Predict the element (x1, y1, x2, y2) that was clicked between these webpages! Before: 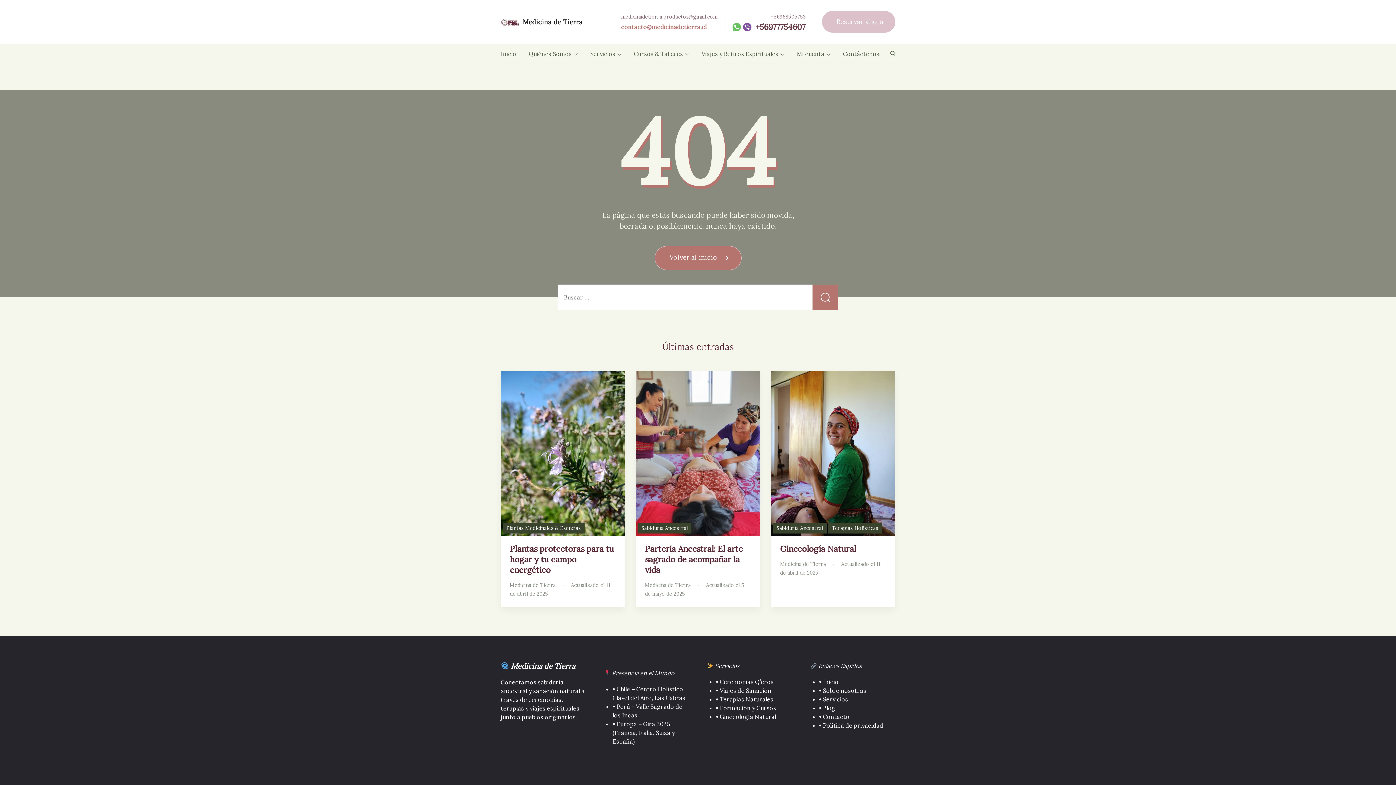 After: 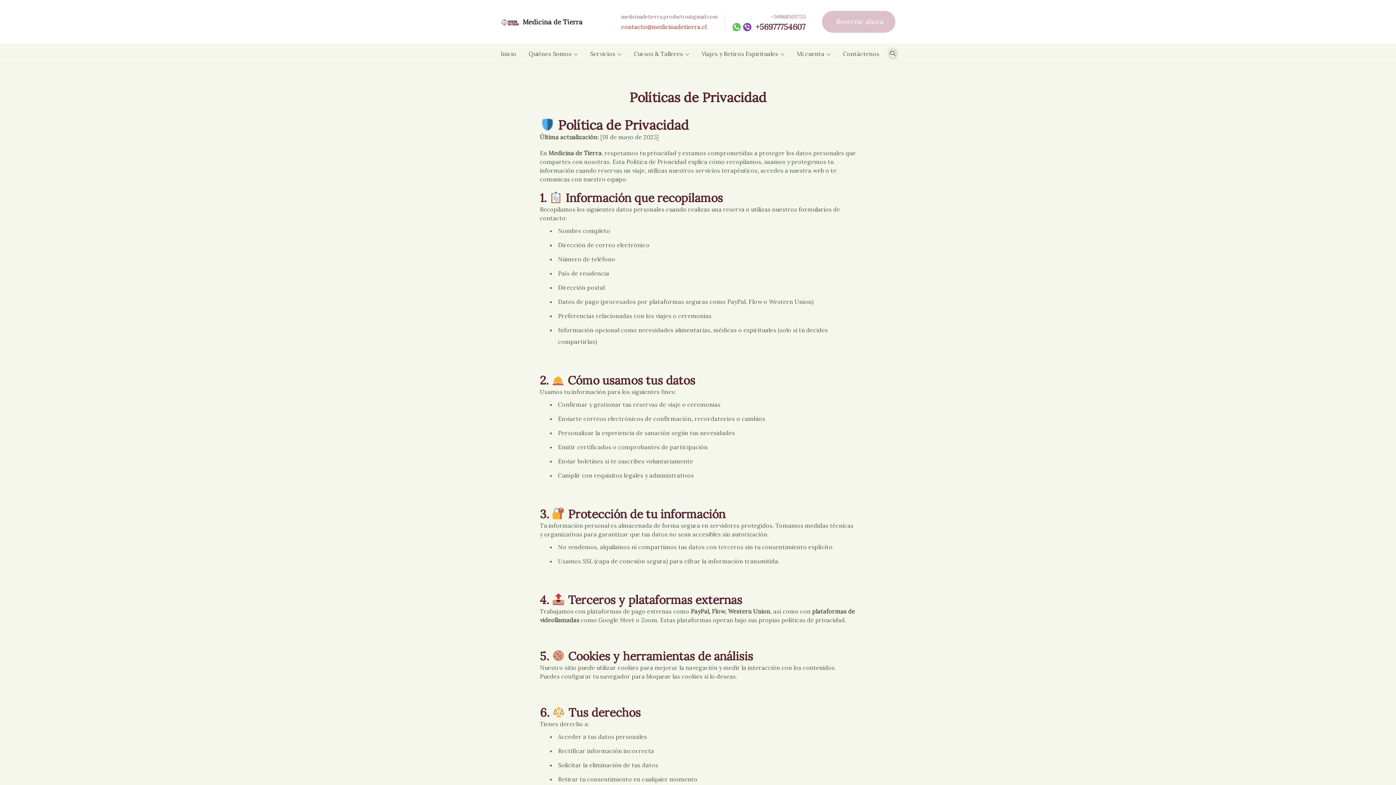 Action: label:  Política de privacidad bbox: (821, 722, 883, 729)